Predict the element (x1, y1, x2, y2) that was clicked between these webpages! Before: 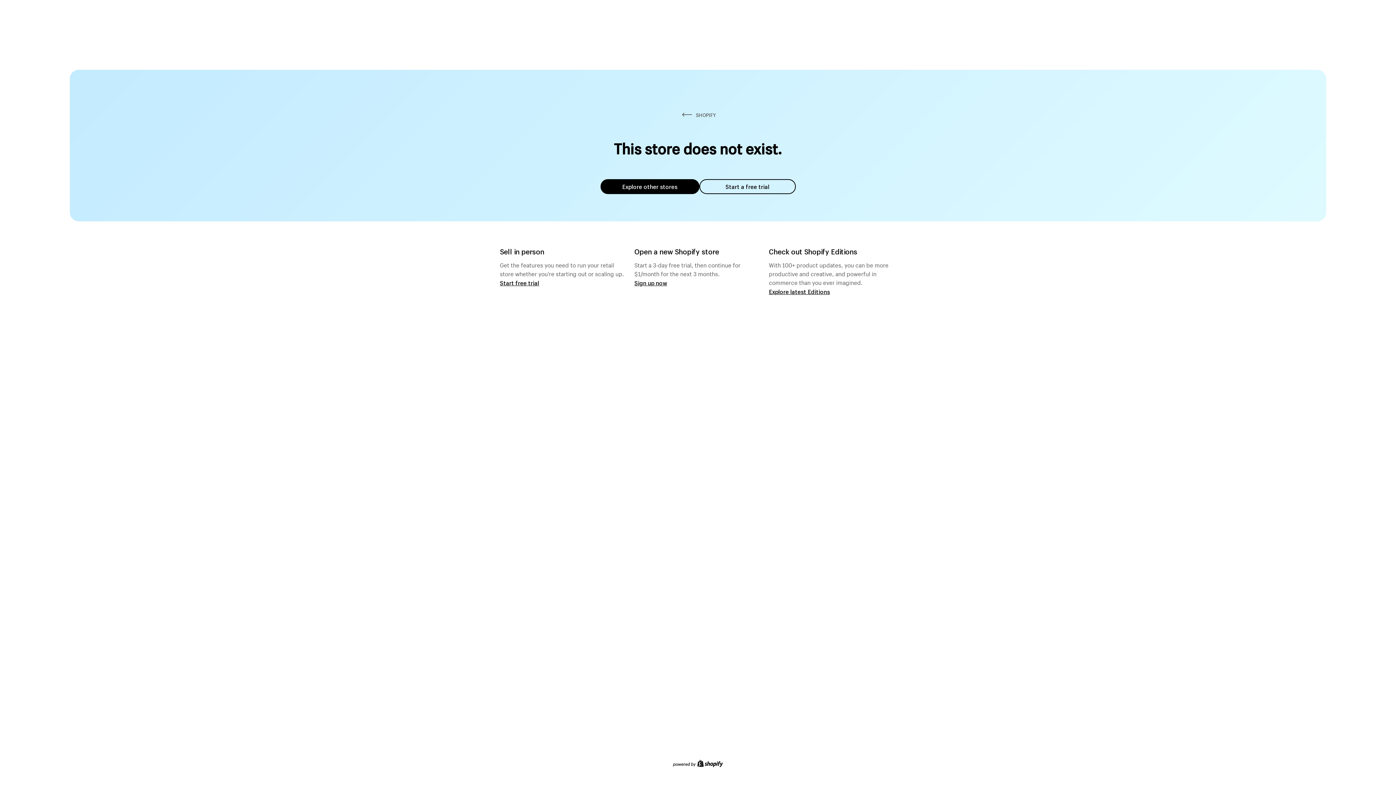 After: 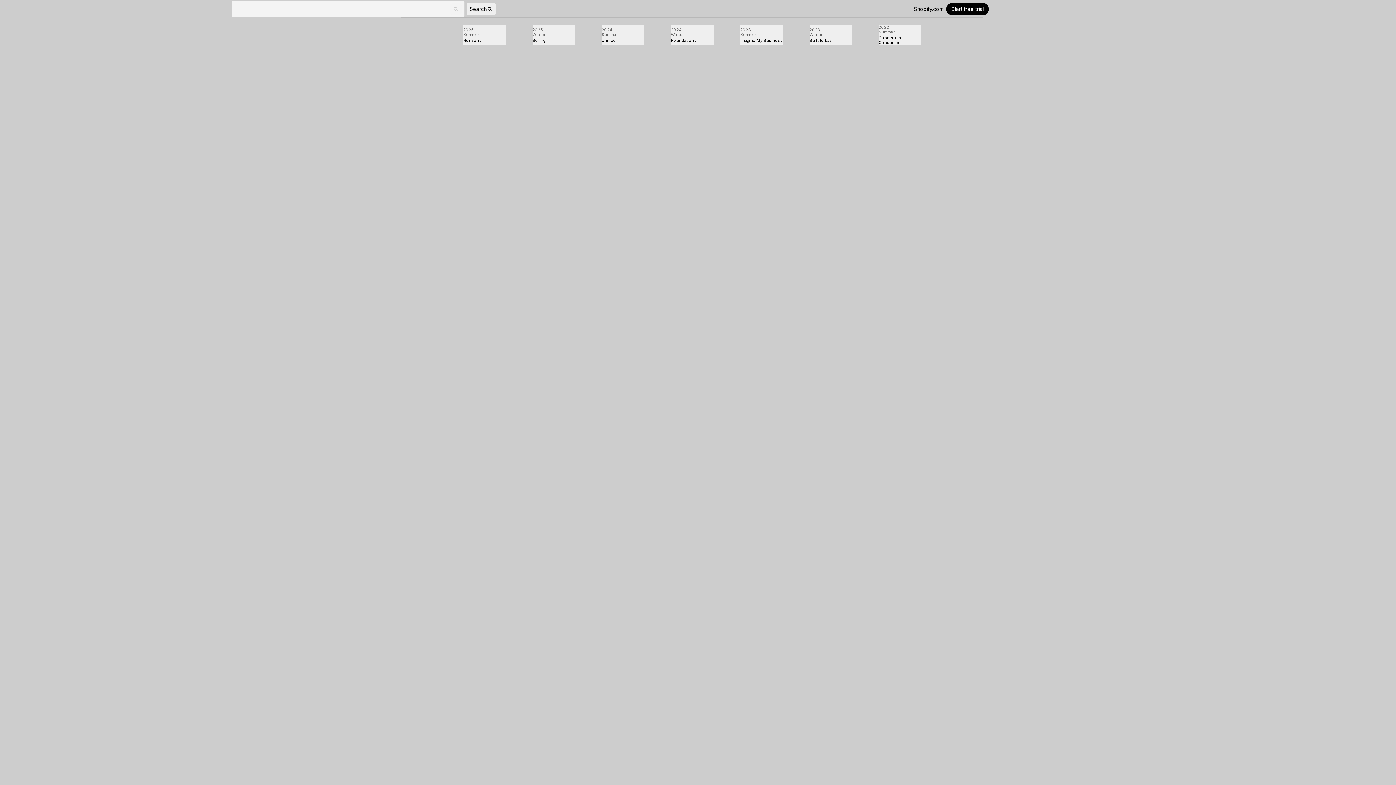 Action: bbox: (769, 287, 830, 295) label: Explore latest Editions